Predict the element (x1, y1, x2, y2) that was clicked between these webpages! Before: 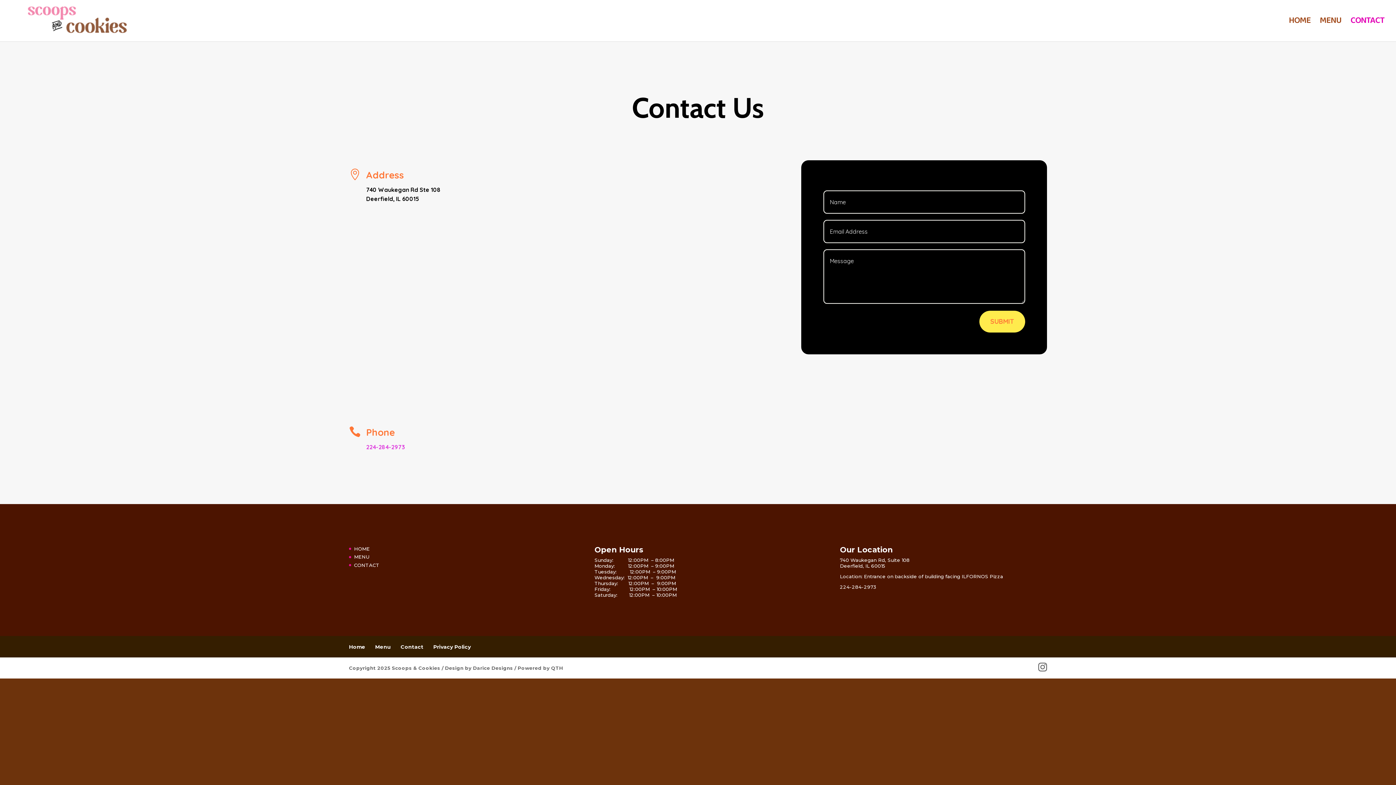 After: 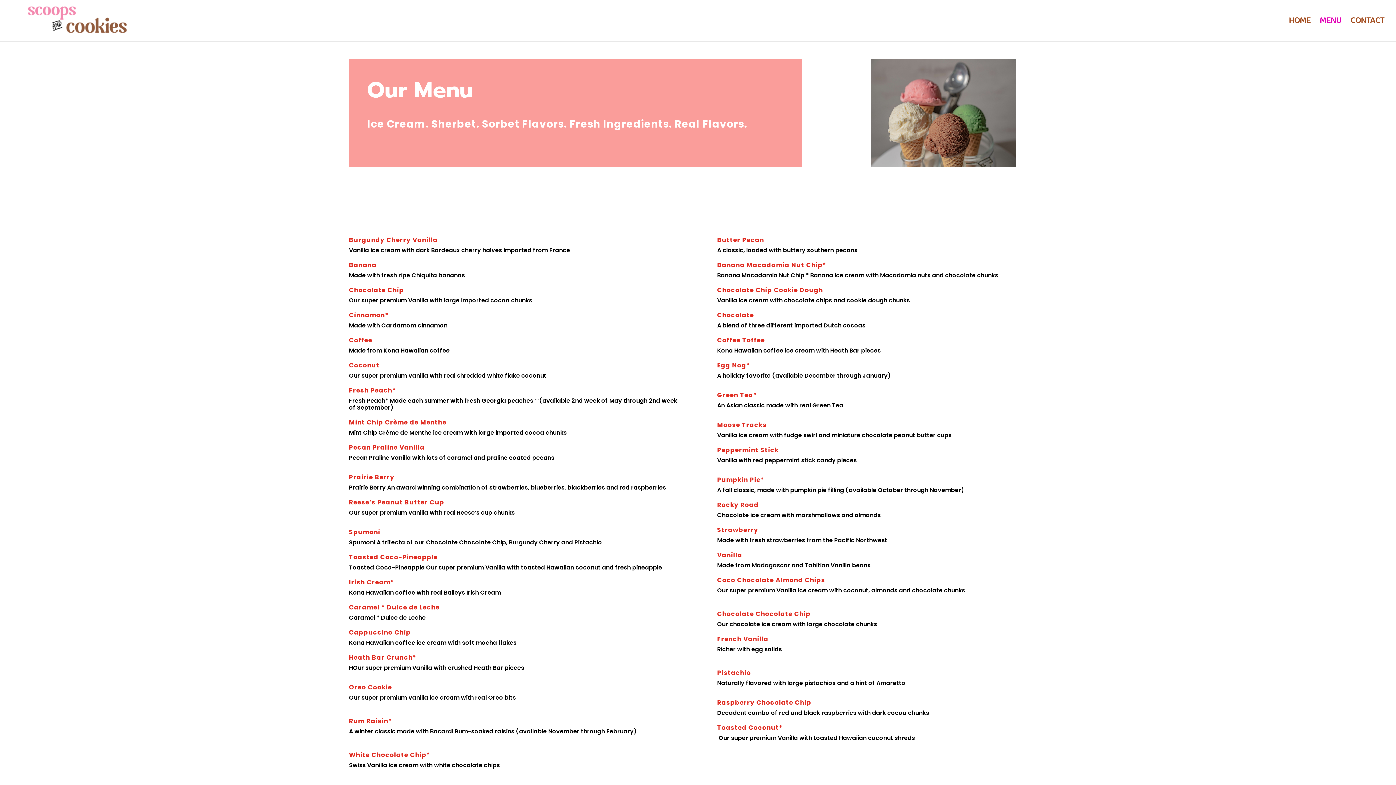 Action: label: Menu bbox: (375, 644, 390, 650)